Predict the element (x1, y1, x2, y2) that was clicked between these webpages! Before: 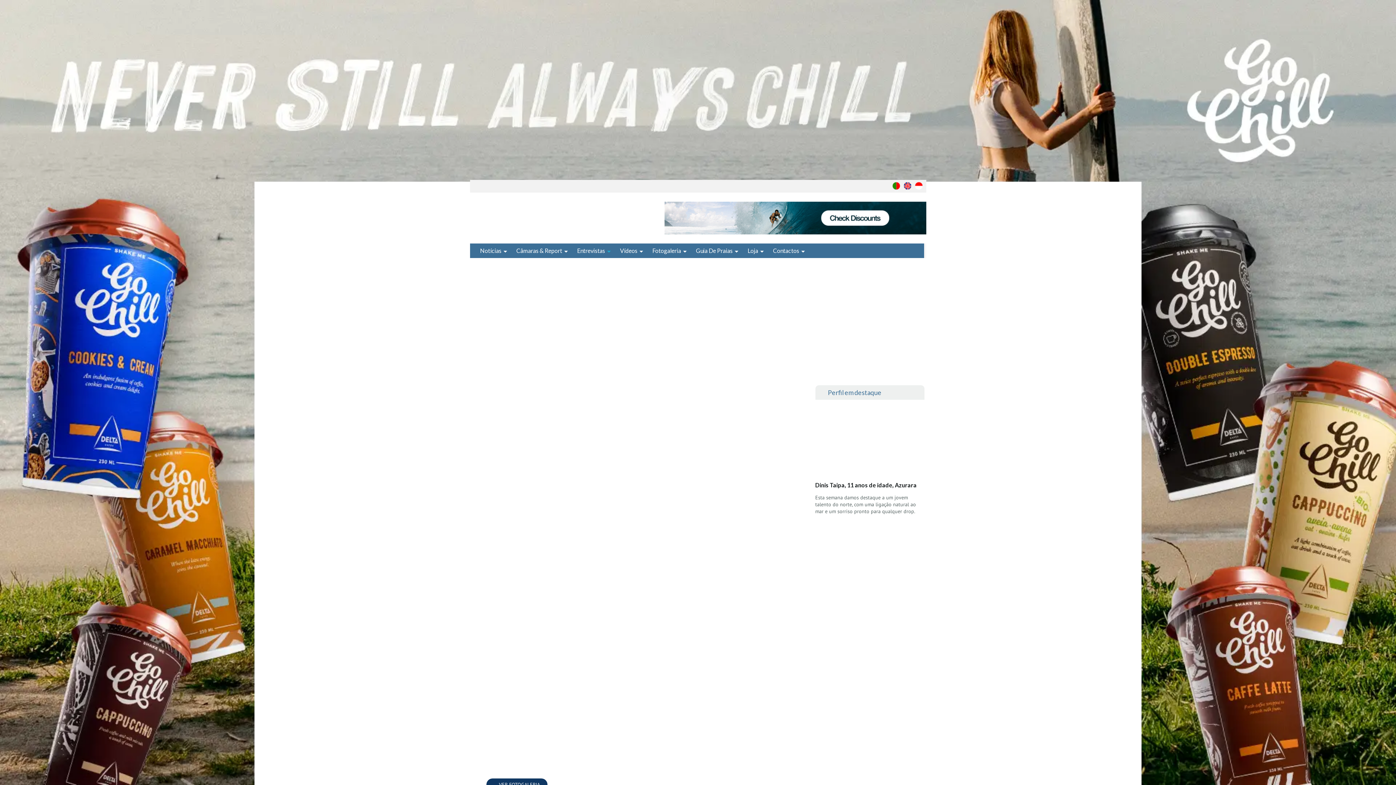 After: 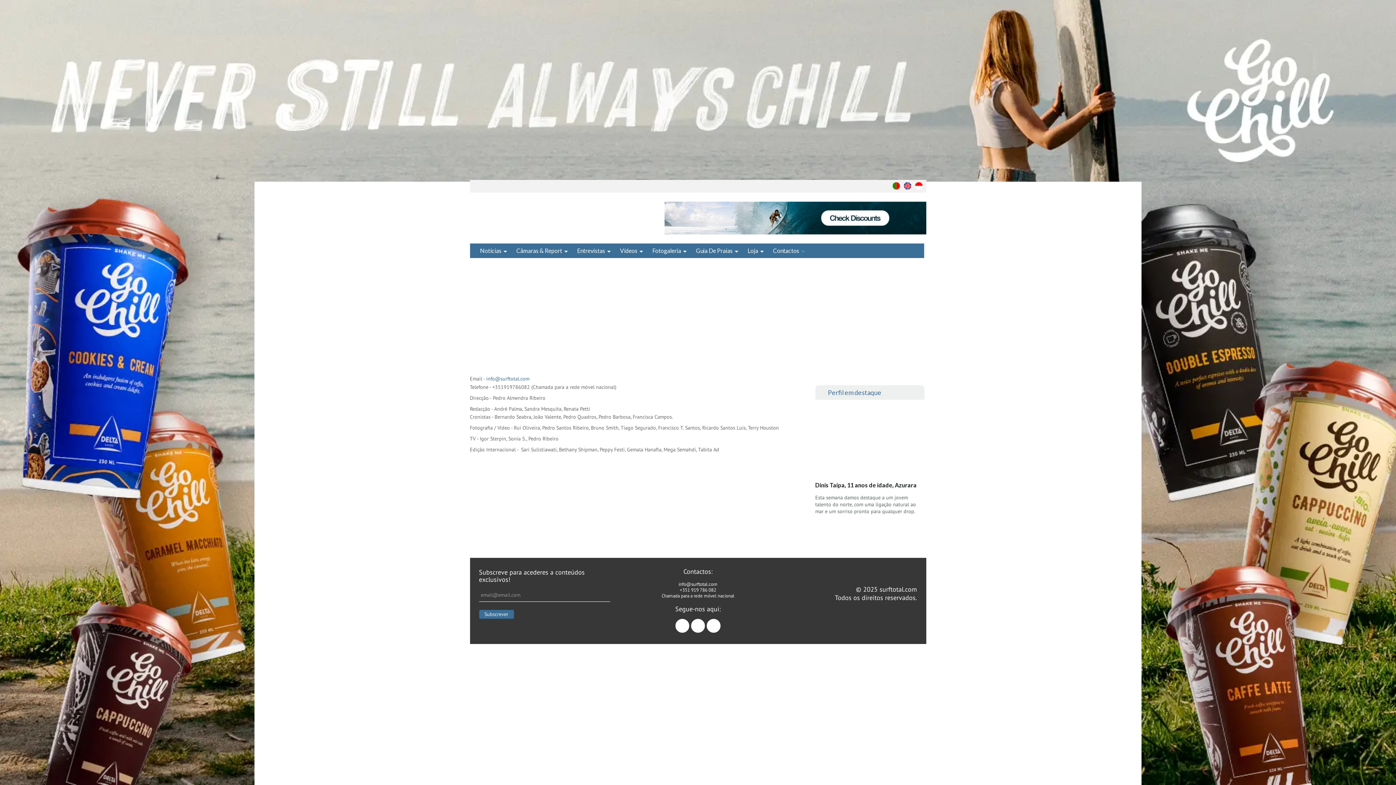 Action: label: Contactos bbox: (768, 243, 809, 257)